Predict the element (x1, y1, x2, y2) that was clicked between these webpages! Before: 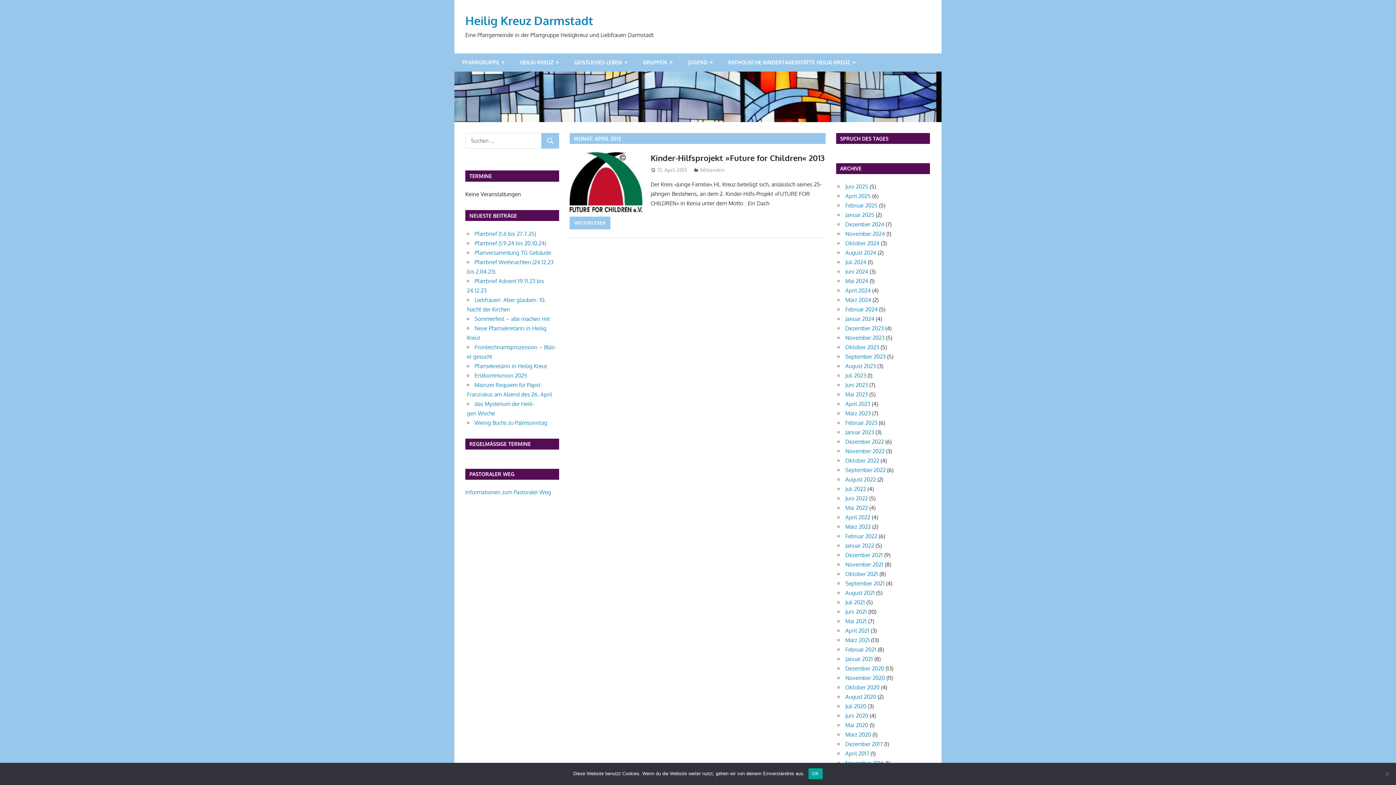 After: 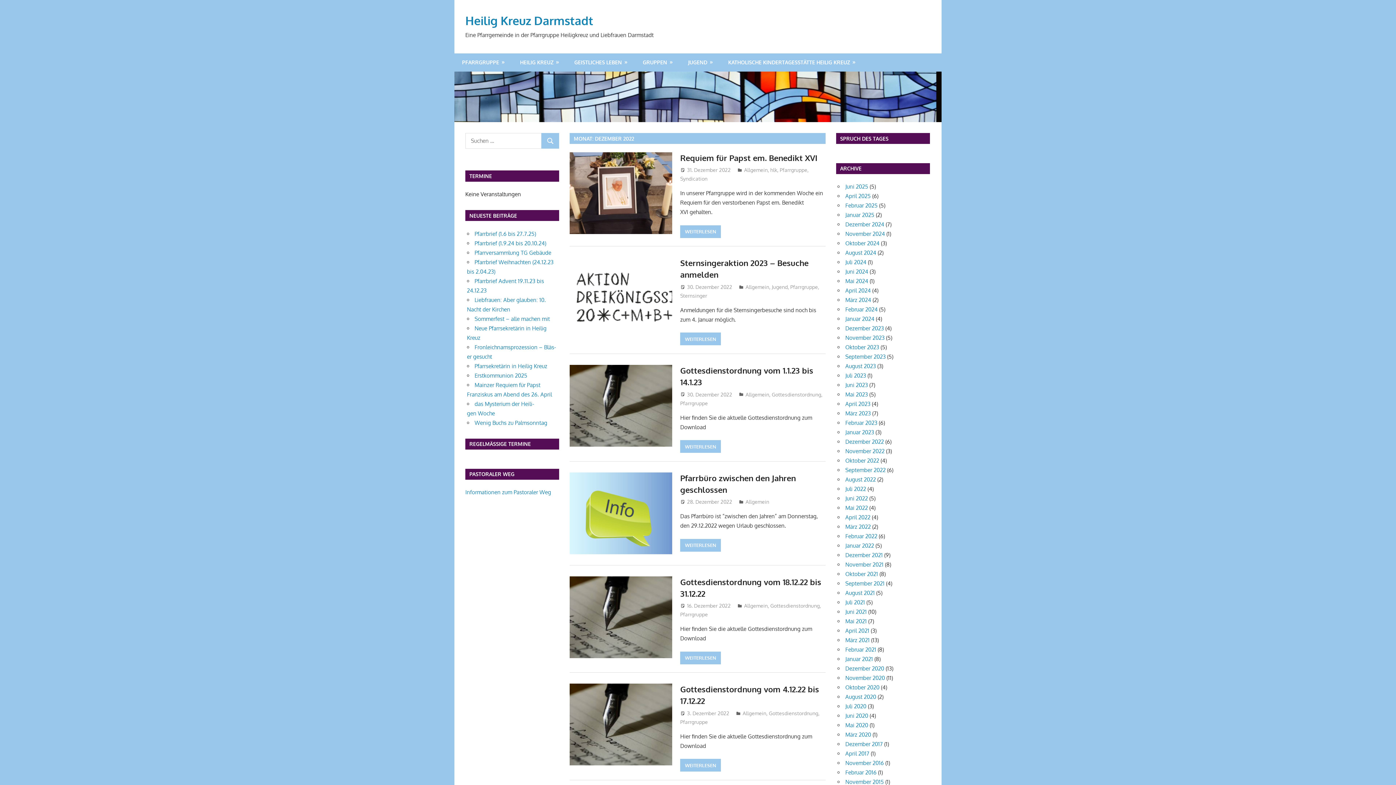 Action: label: Dezember 2022 bbox: (845, 438, 884, 445)